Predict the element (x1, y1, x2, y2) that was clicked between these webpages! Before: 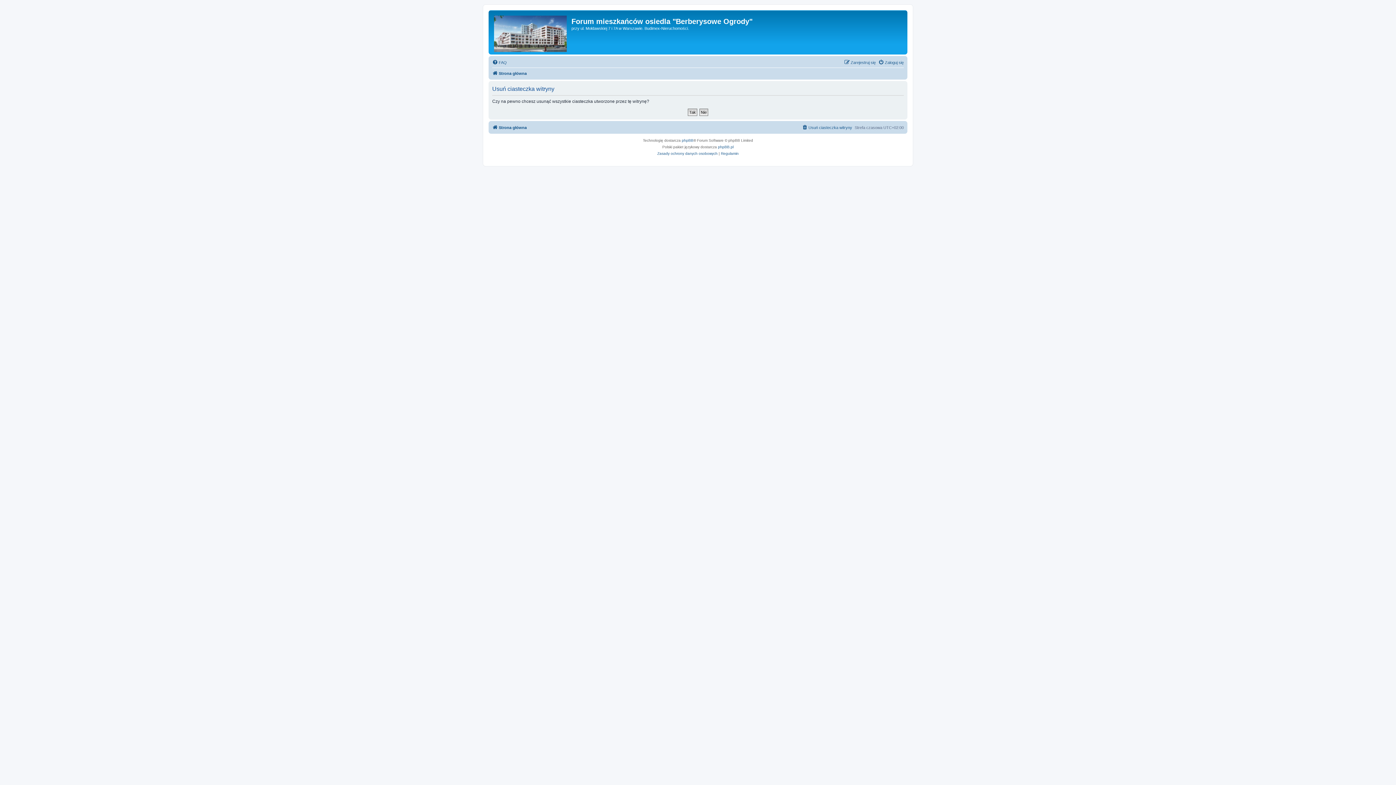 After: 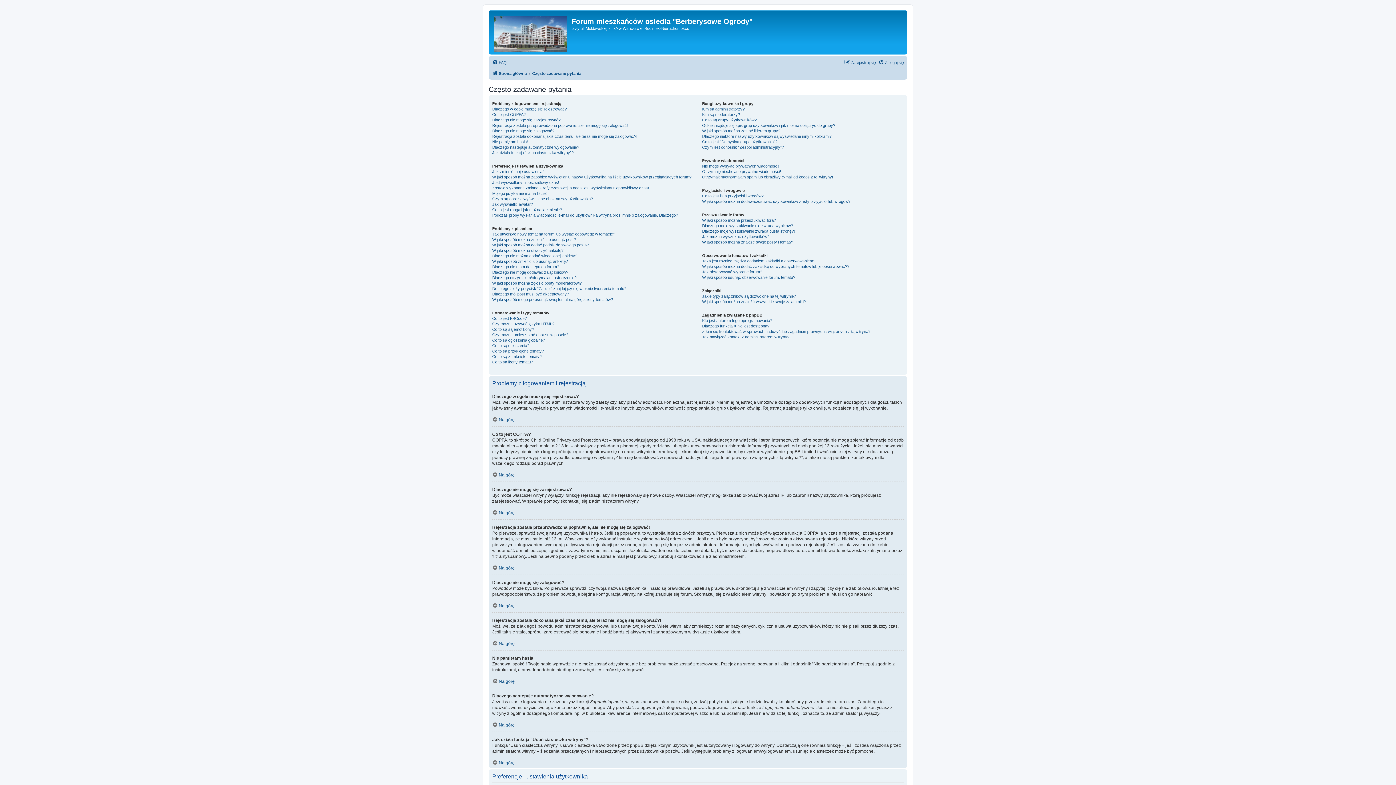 Action: bbox: (492, 58, 506, 66) label: FAQ